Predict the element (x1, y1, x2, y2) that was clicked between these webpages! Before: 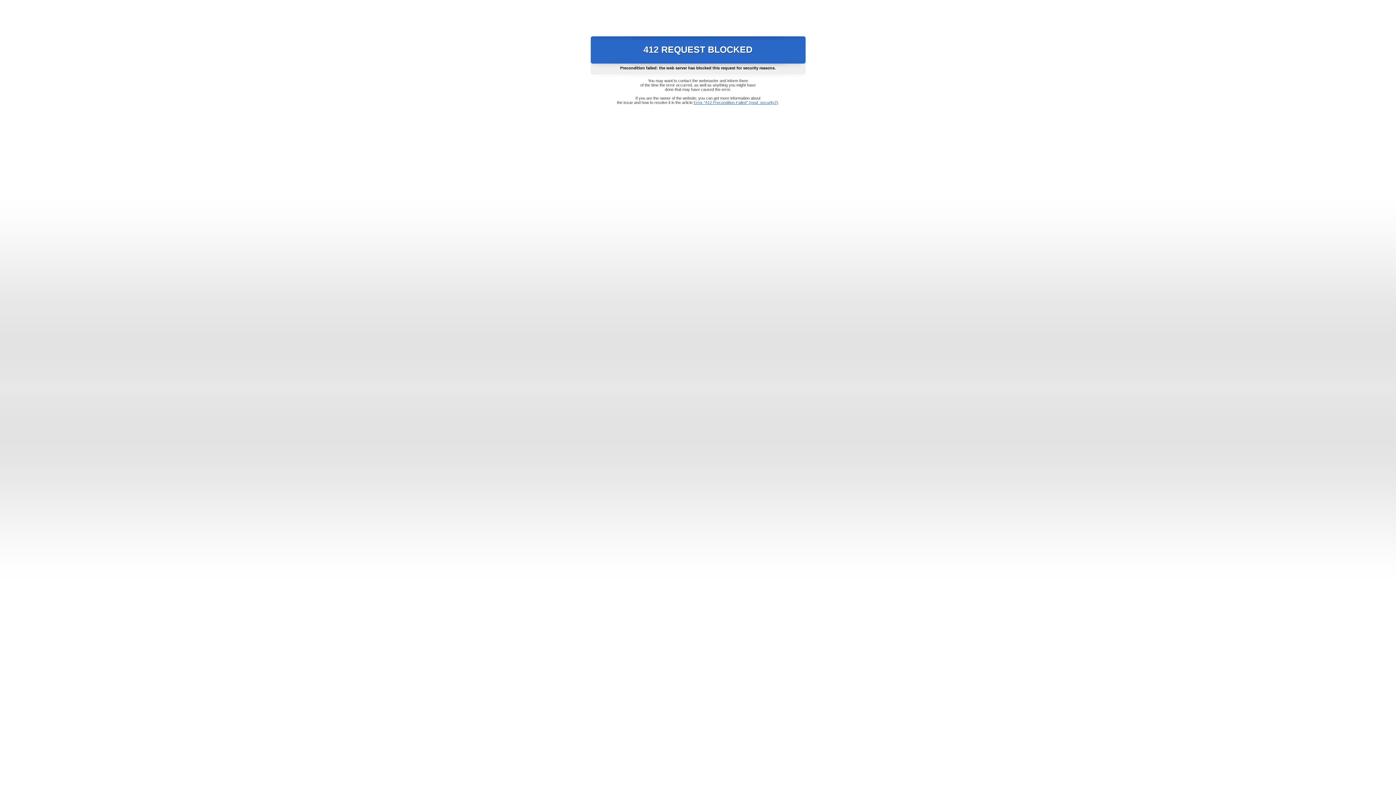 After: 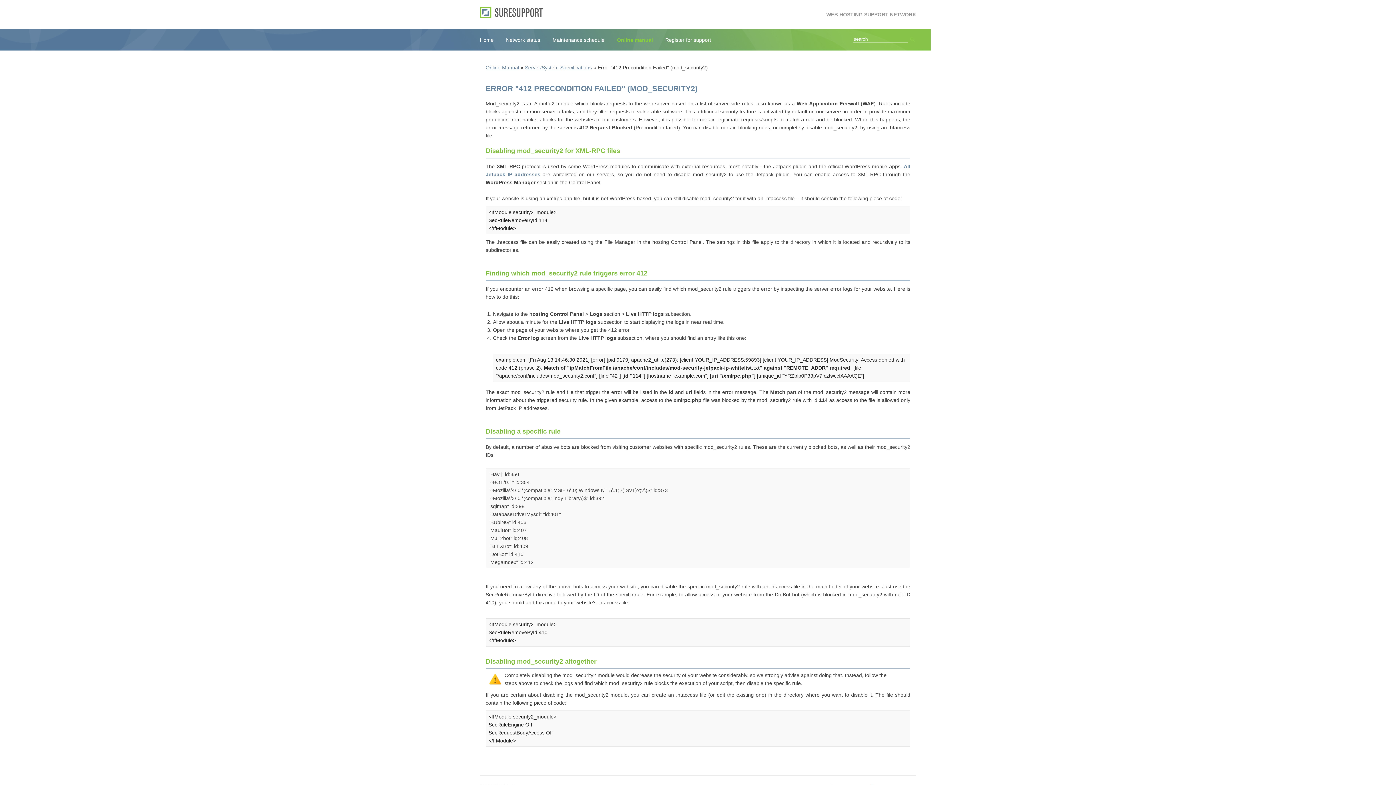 Action: bbox: (693, 100, 778, 104) label: Error "412 Precondition Failed" (mod_security2)